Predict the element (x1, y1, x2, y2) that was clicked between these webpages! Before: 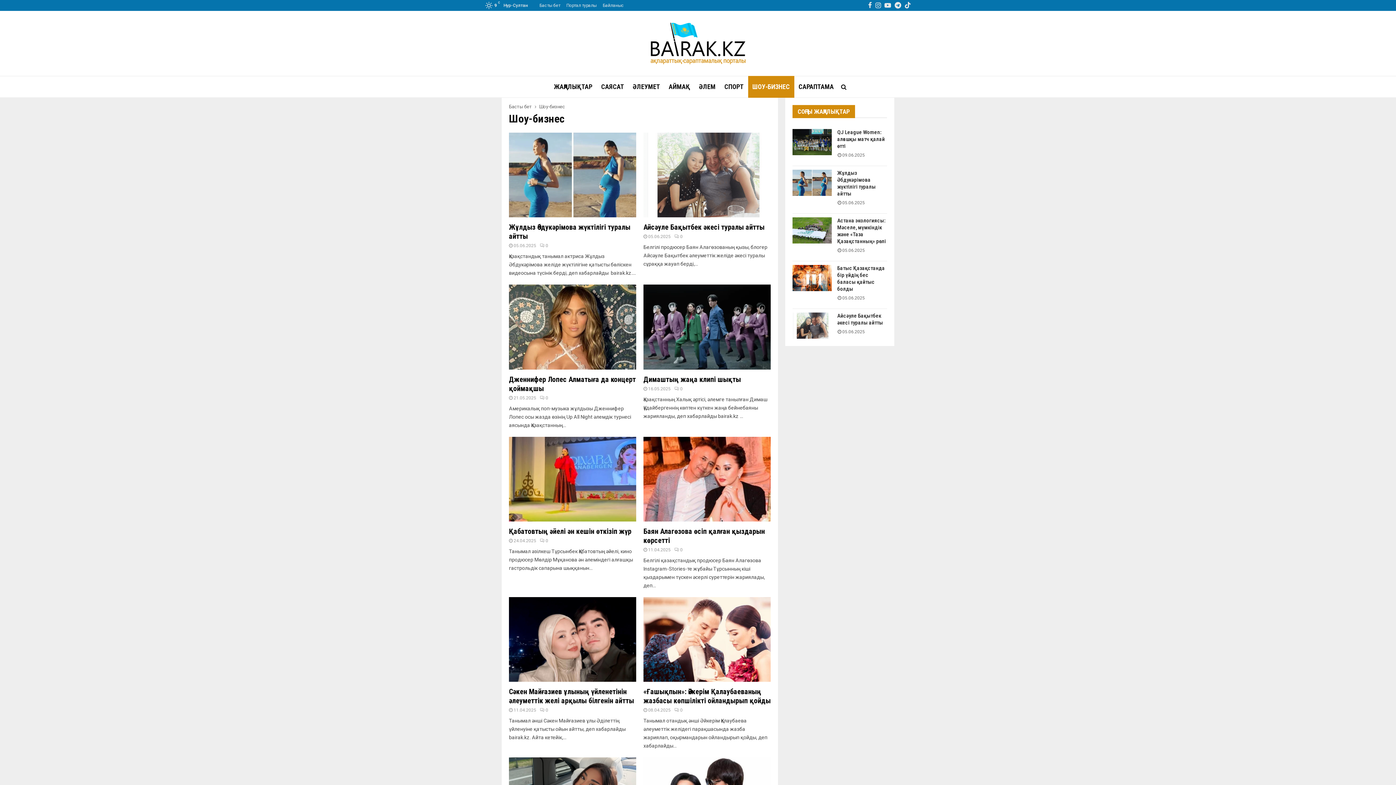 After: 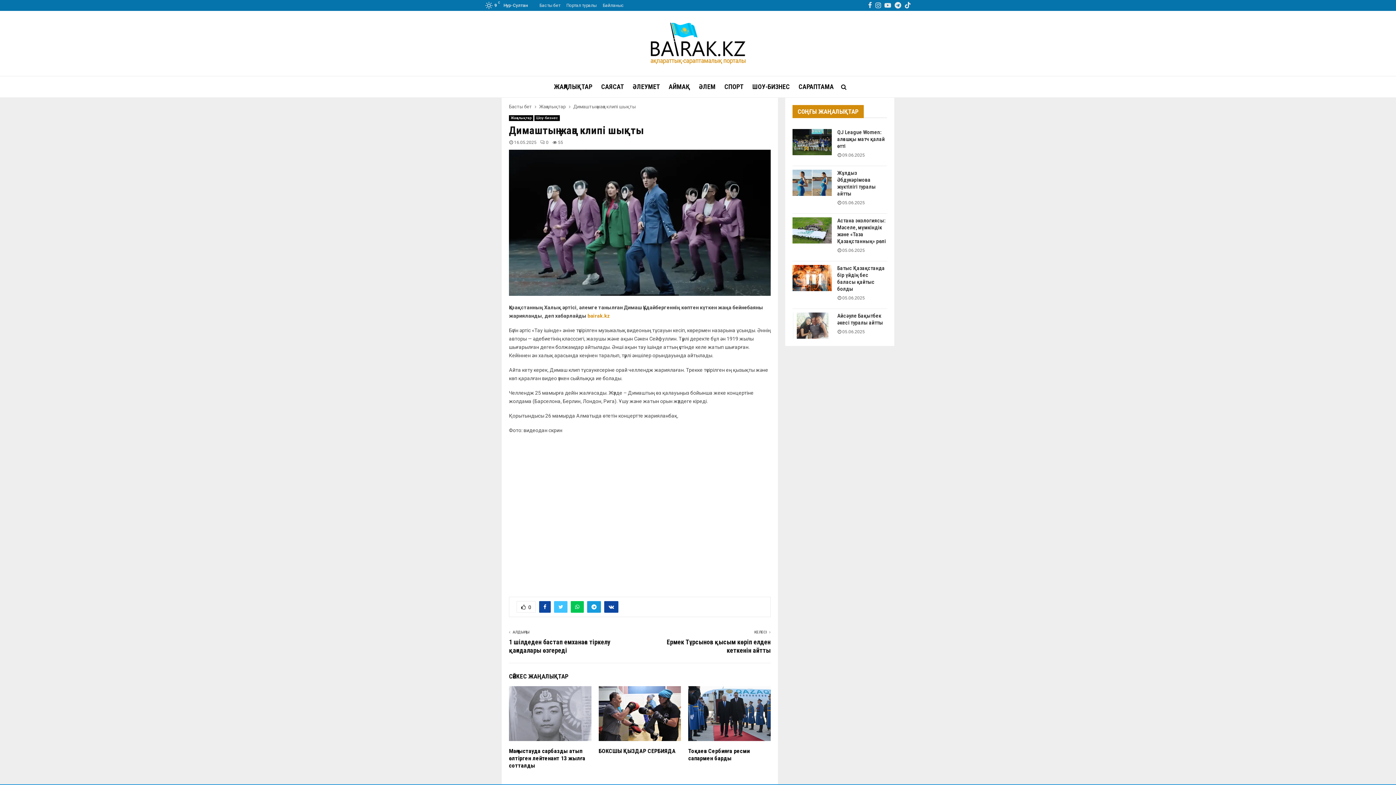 Action: bbox: (643, 284, 770, 369)